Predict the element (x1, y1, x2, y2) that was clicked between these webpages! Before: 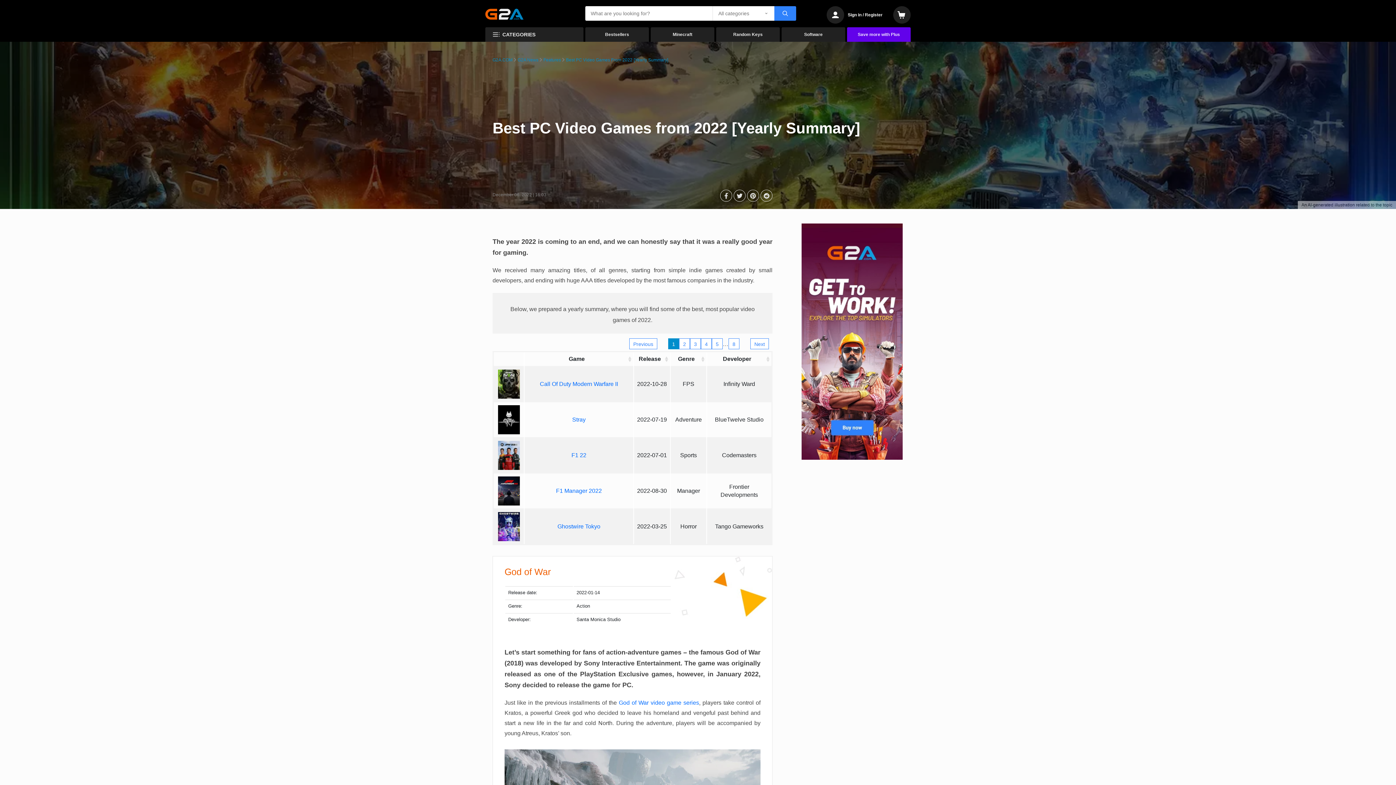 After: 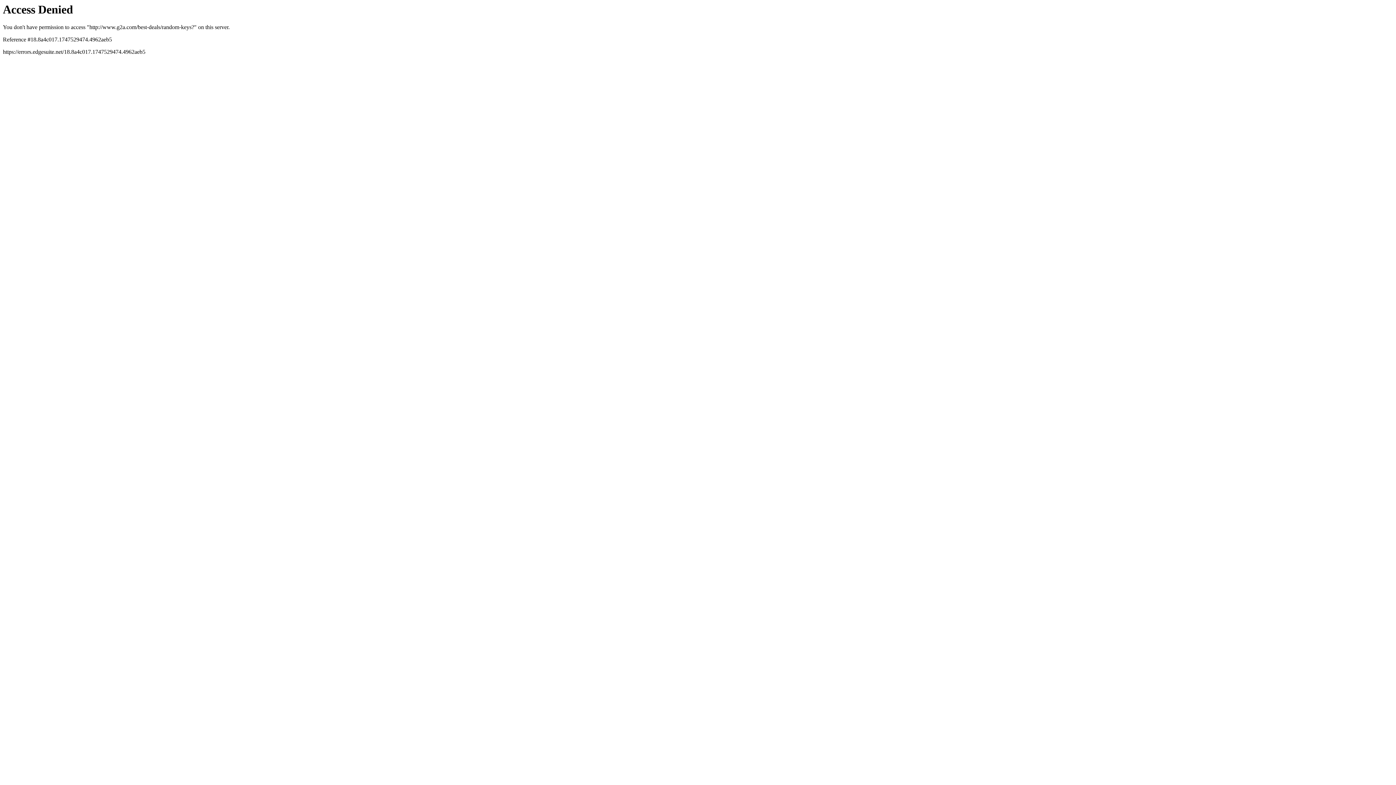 Action: bbox: (716, 27, 780, 41) label: Random Keys